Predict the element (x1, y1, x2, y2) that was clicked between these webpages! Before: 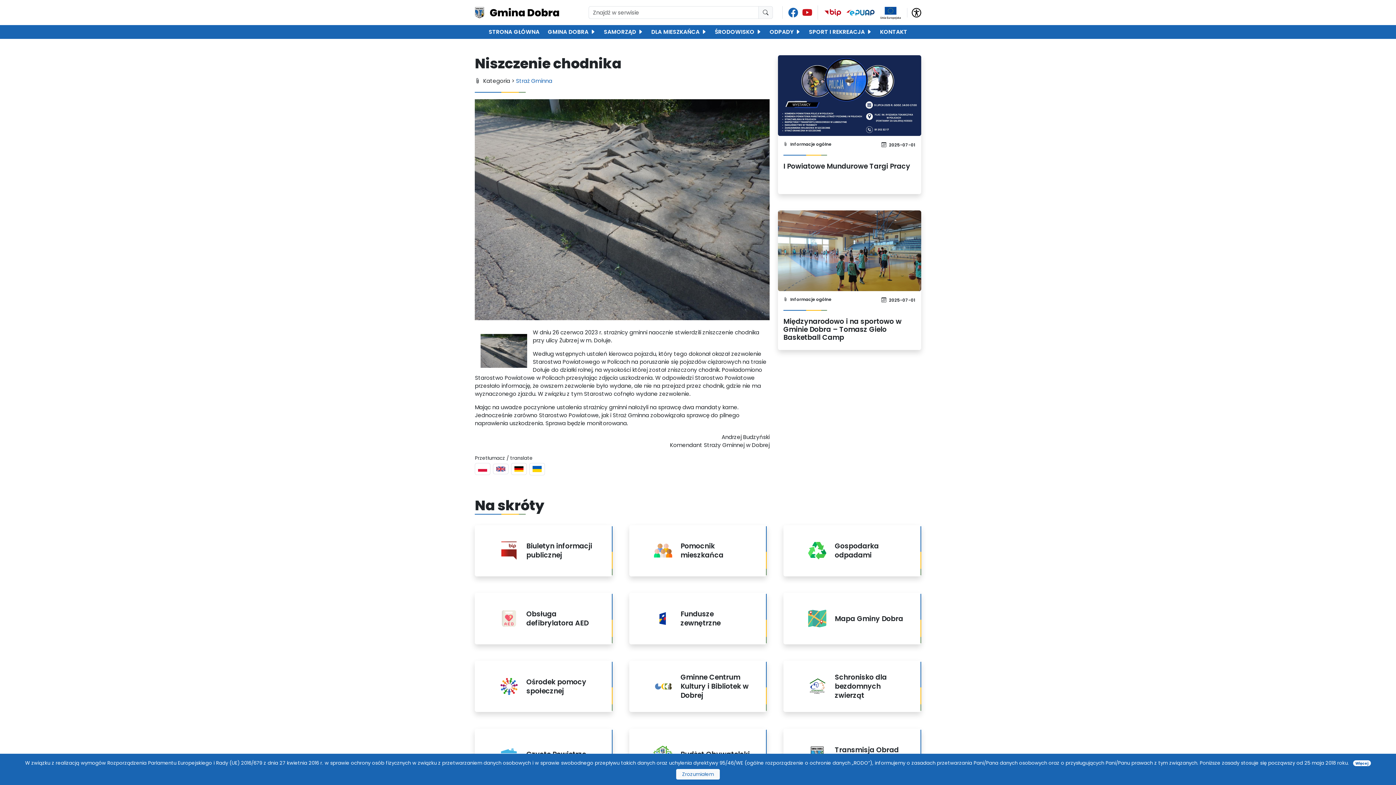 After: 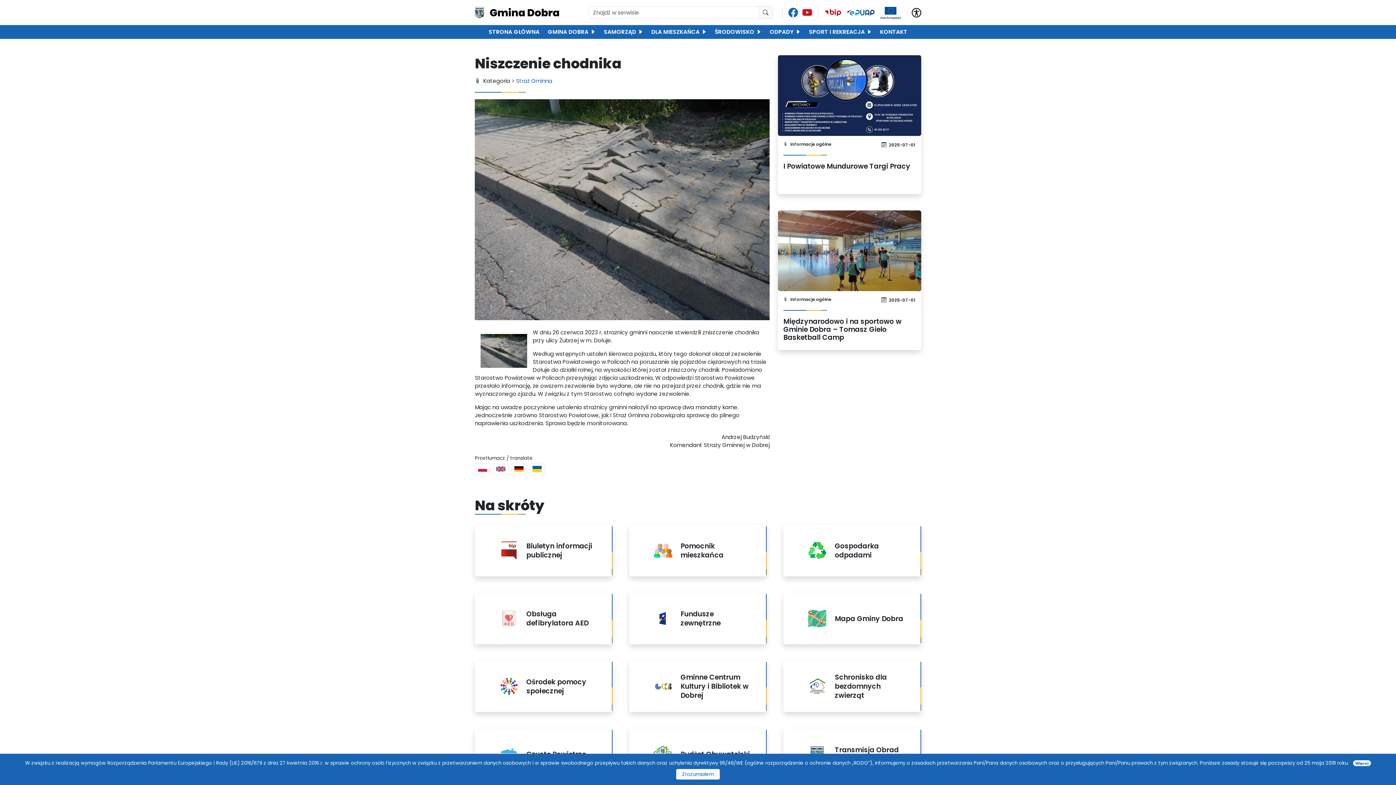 Action: label: Biuletyn informacji publicznej bbox: (475, 525, 612, 576)